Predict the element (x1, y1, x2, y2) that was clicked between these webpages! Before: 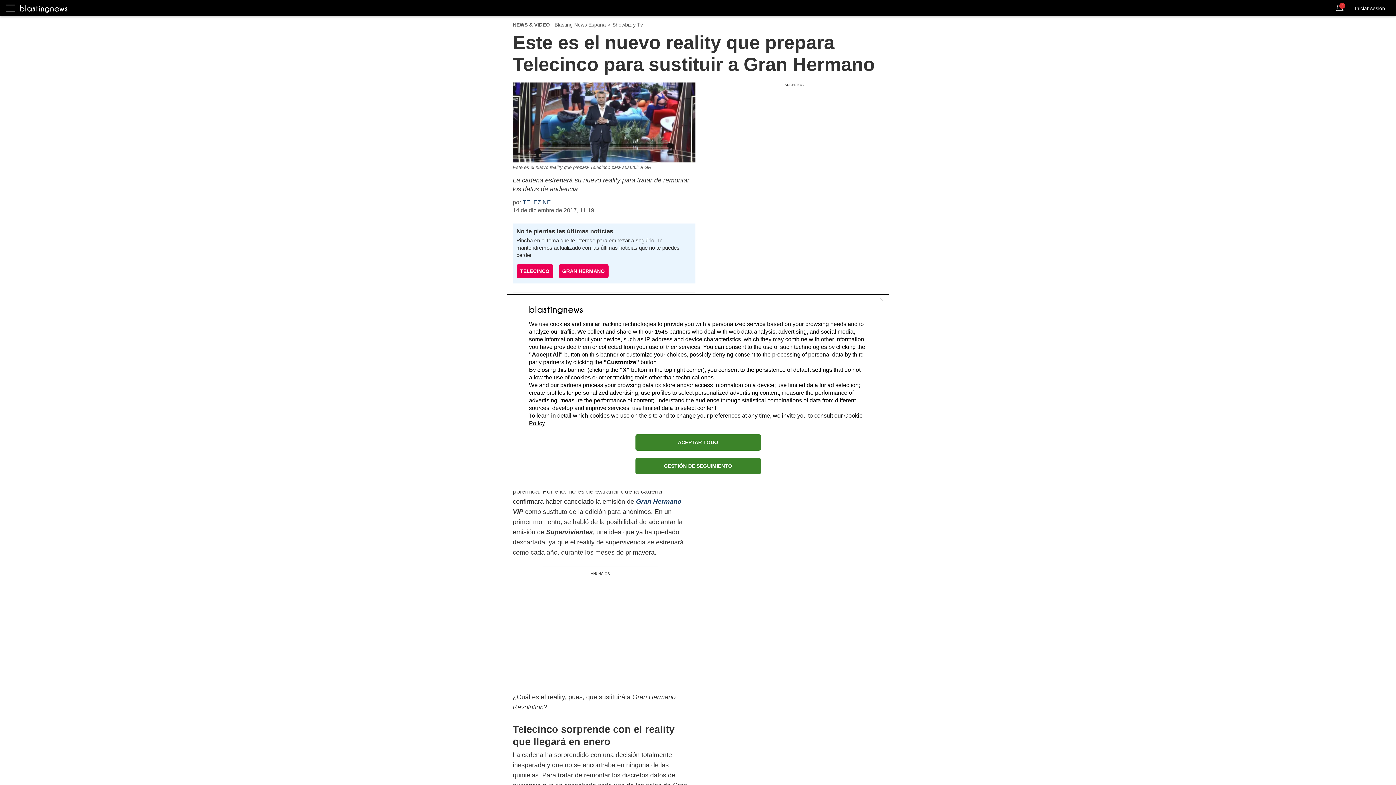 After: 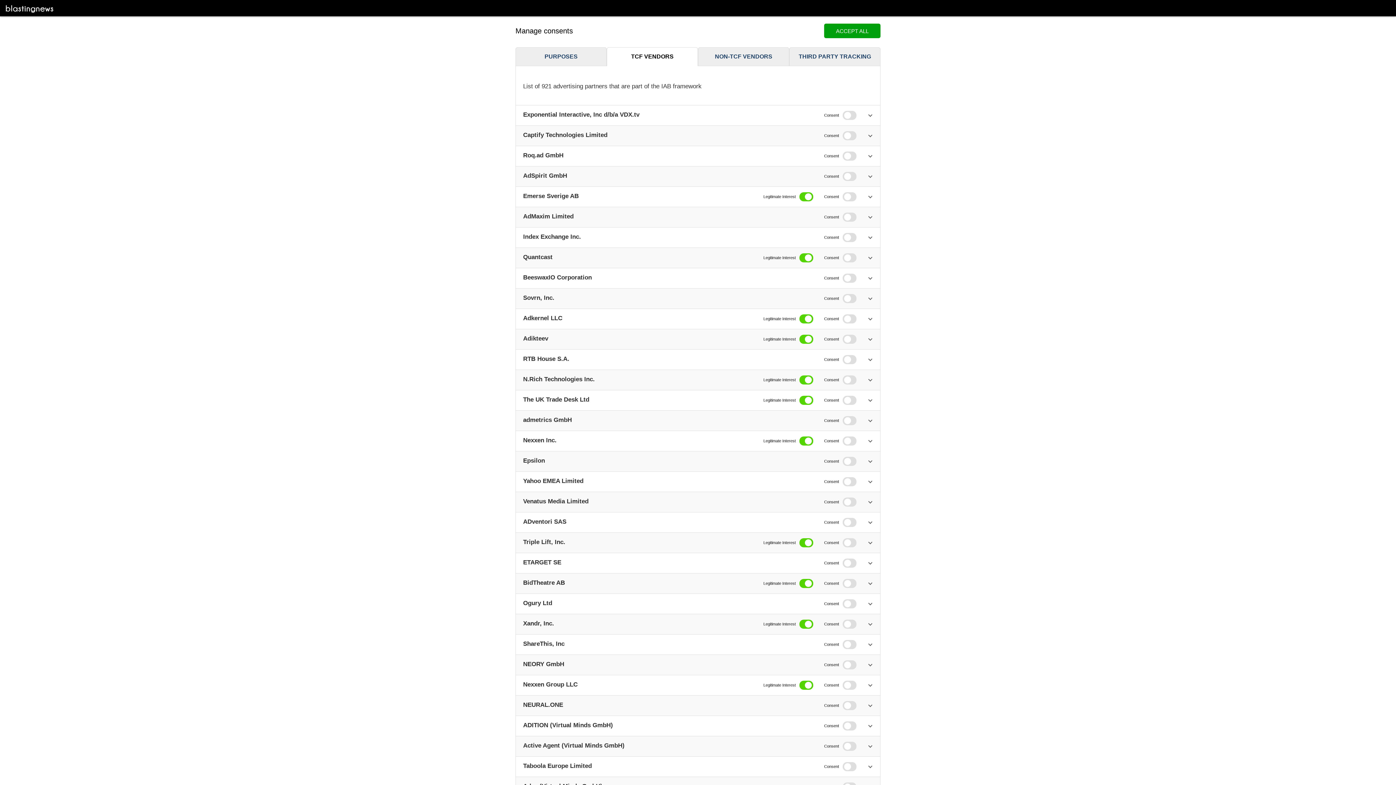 Action: bbox: (654, 328, 668, 334) label: 1545